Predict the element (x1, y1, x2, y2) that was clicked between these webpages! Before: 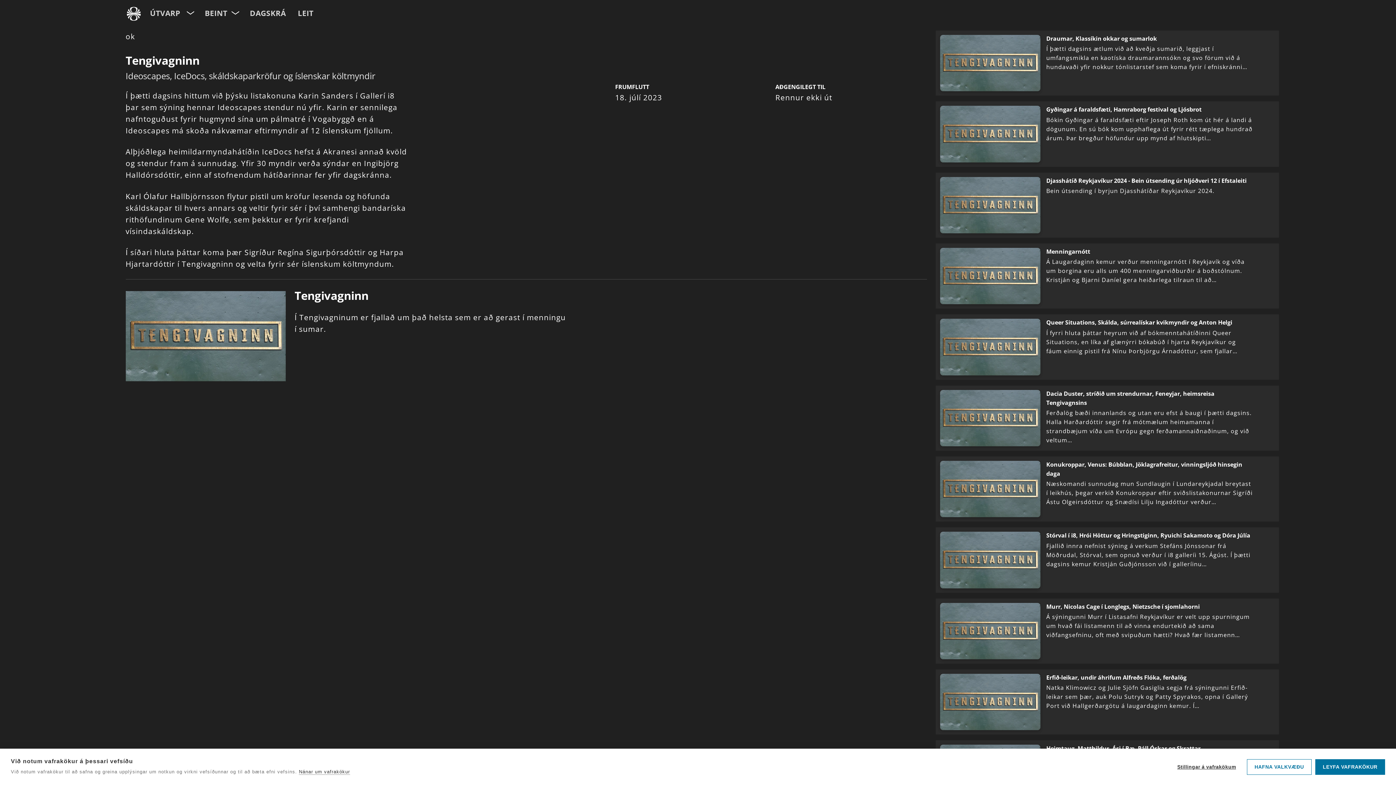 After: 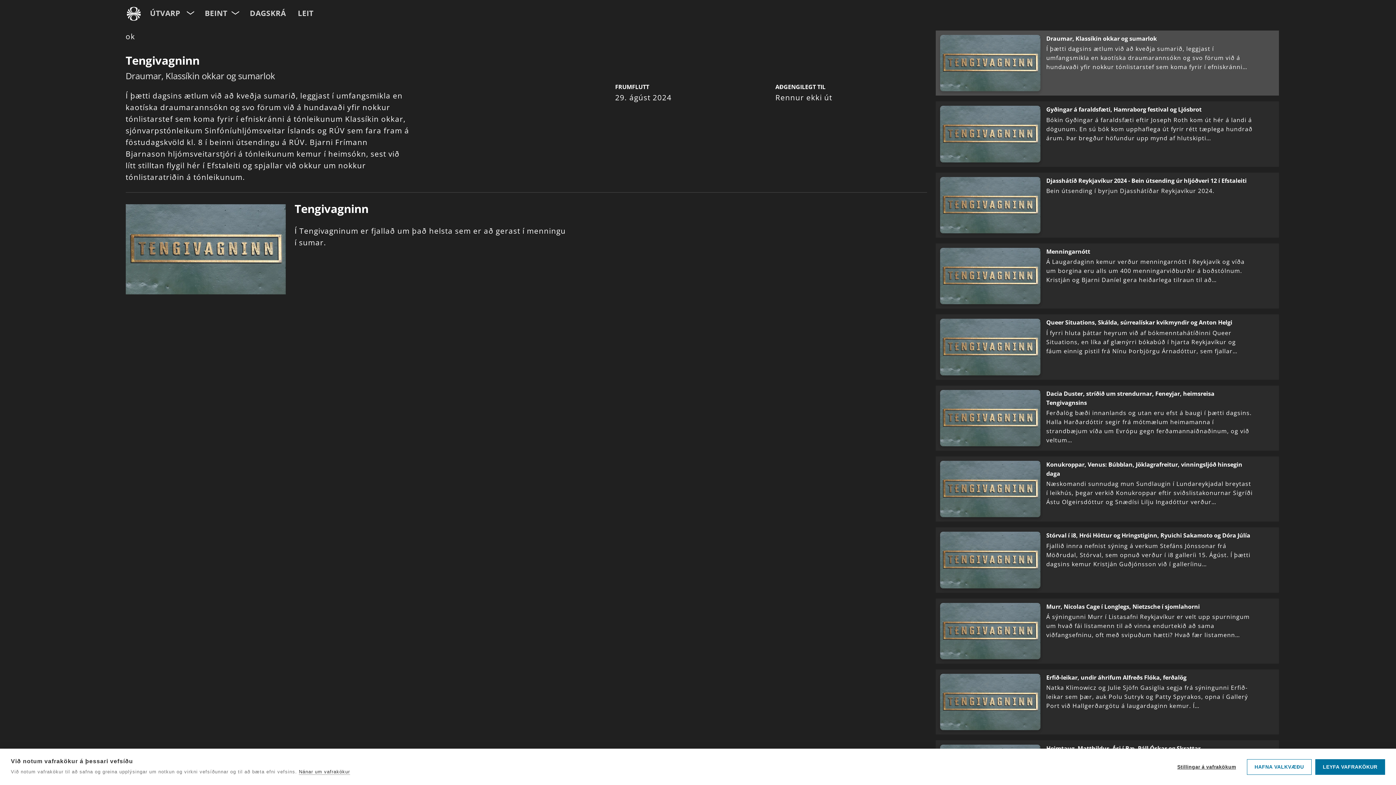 Action: label: Draumar, Klassíkin okkar og sumarlok
Í þætti dagsins ætlum við að kveðja sumarið, leggjast í umfangsmikla en kaotíska draumarannsókn og svo förum við á hundavaði yfir nokkur tónlistarstef sem koma fyrir í efniskránni… bbox: (940, 34, 1275, 91)